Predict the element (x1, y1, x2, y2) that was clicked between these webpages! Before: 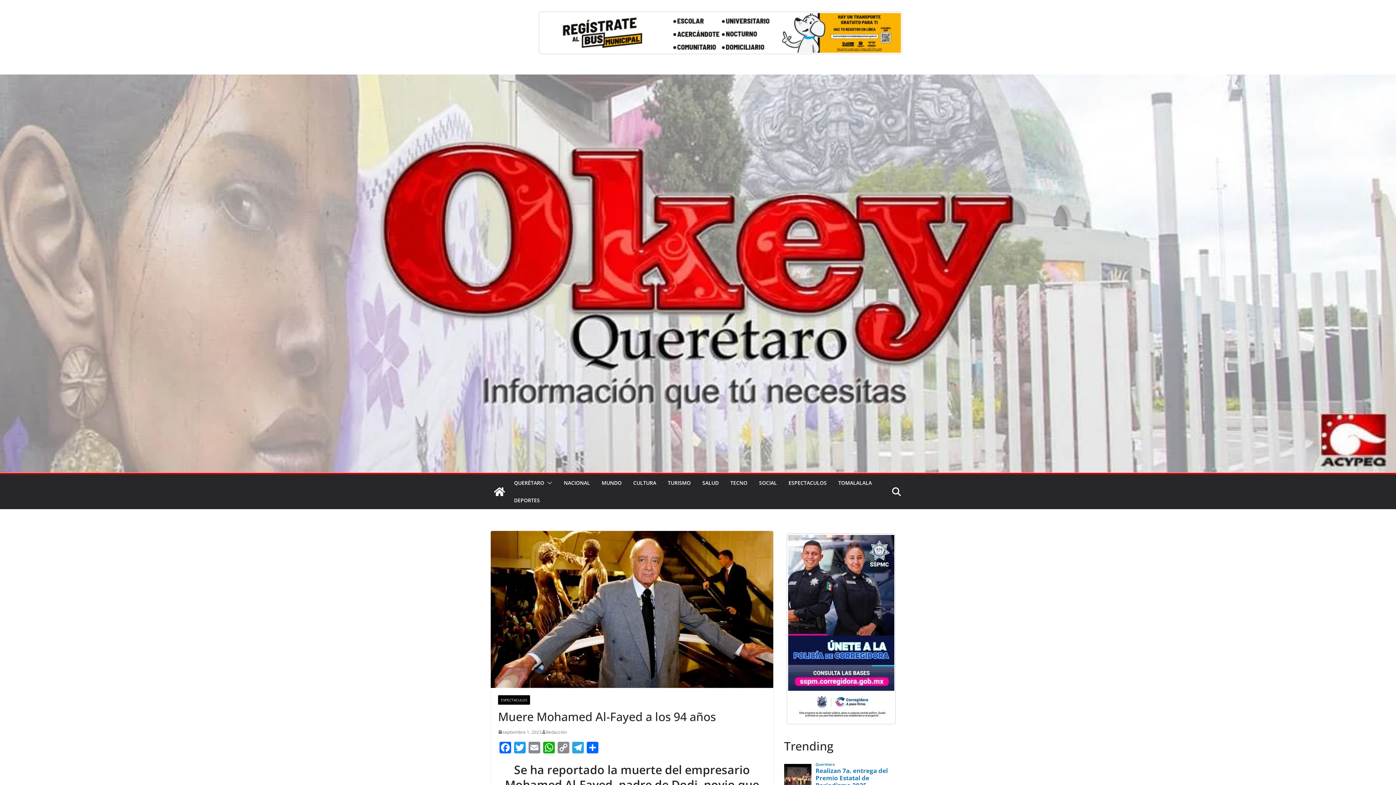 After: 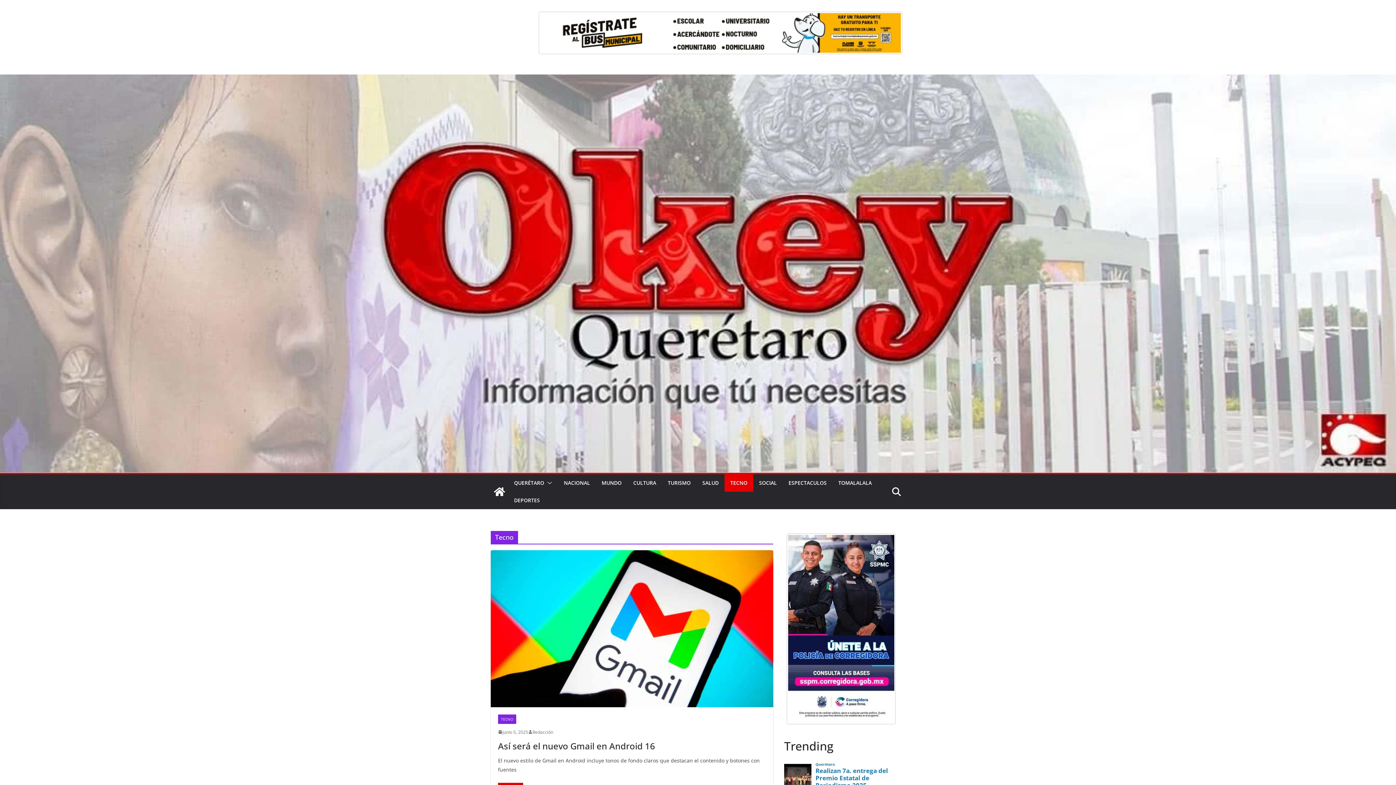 Action: label: TECNO bbox: (730, 478, 747, 488)